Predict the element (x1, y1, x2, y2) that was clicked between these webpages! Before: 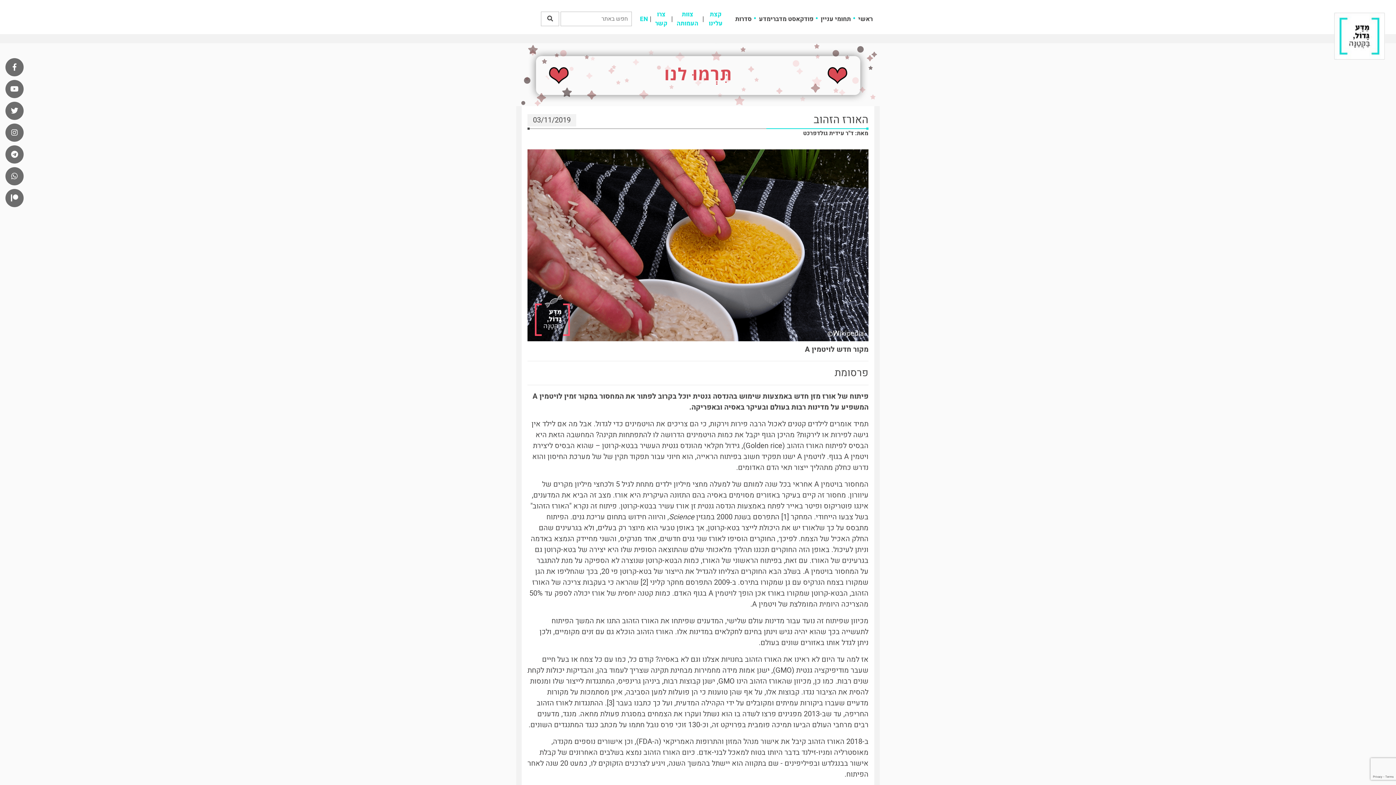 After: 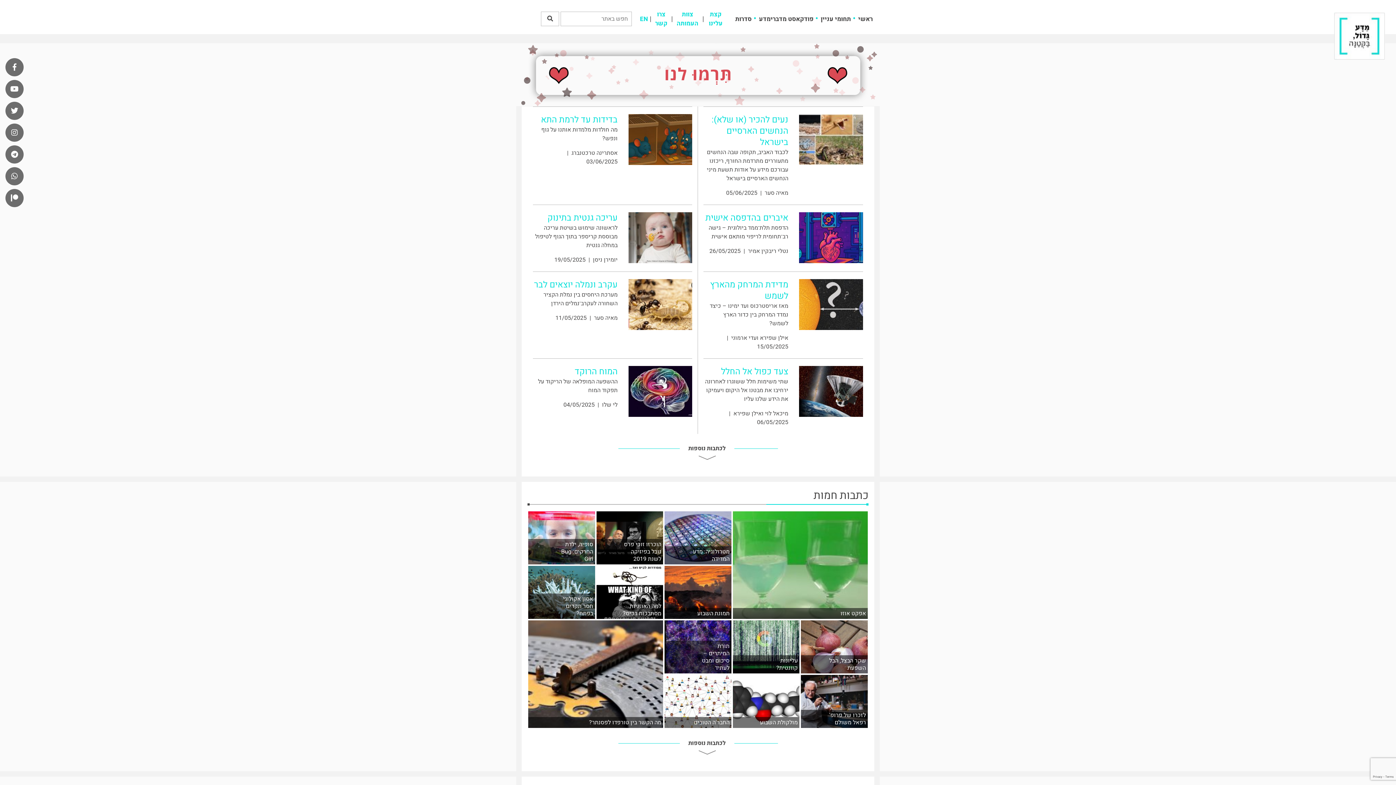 Action: bbox: (1334, 31, 1385, 40)